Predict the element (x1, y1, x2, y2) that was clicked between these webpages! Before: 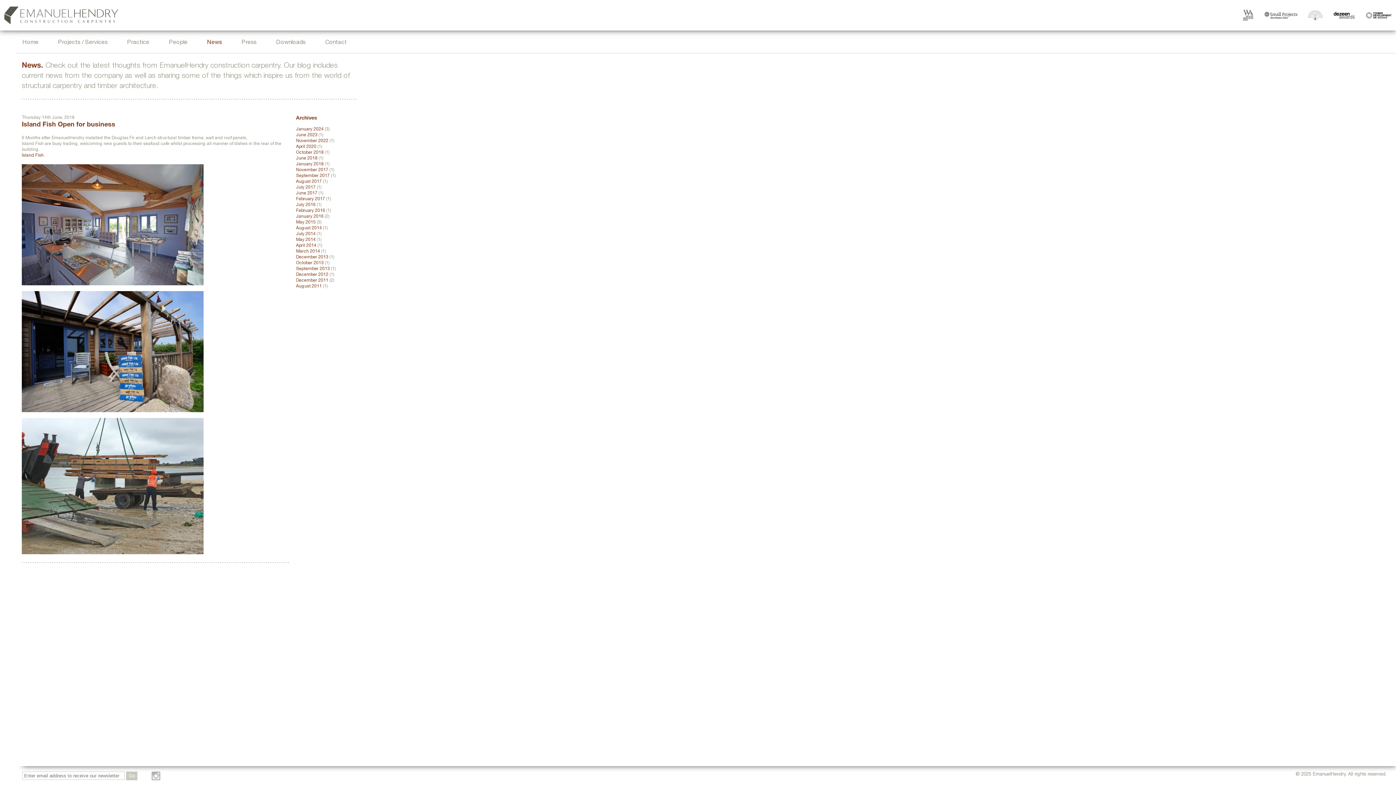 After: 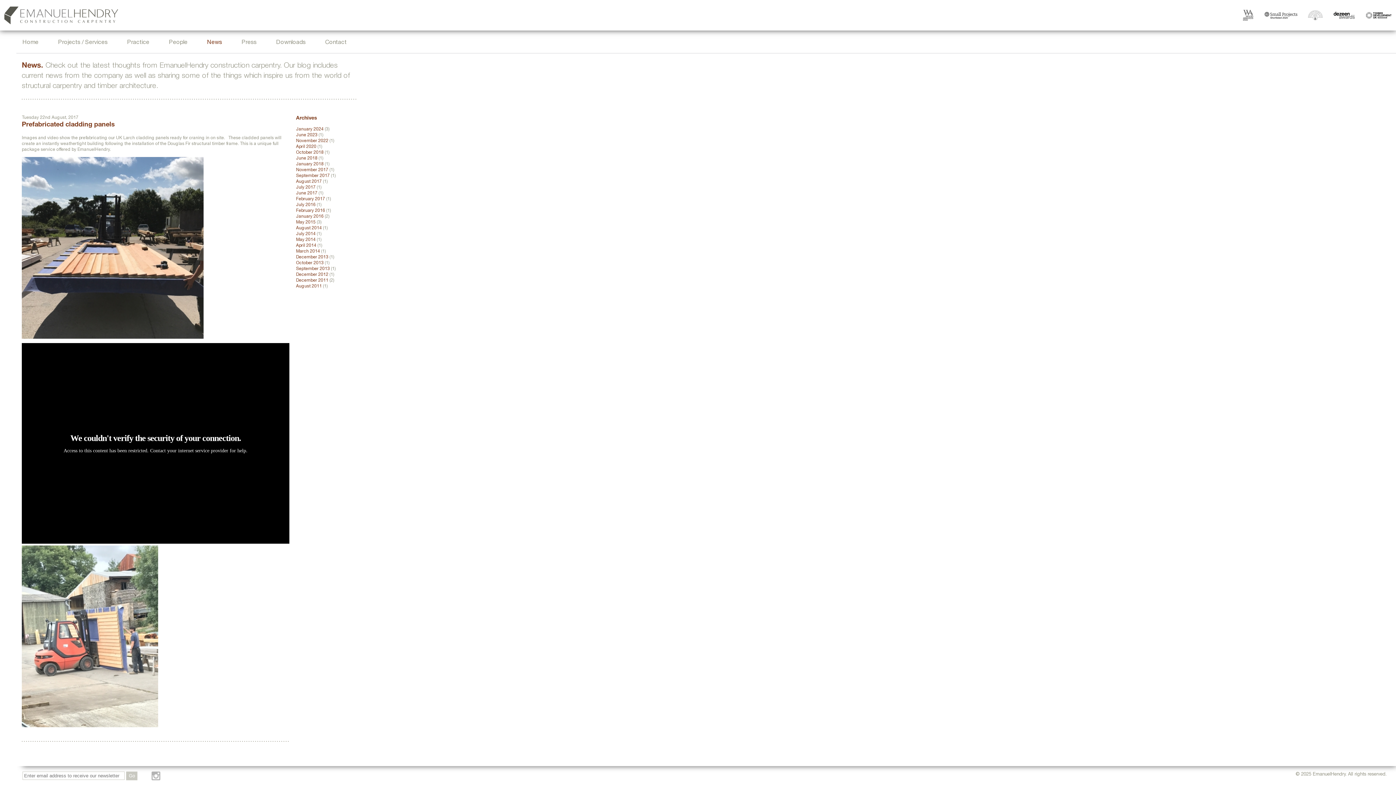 Action: label: August 2017 bbox: (296, 179, 321, 184)